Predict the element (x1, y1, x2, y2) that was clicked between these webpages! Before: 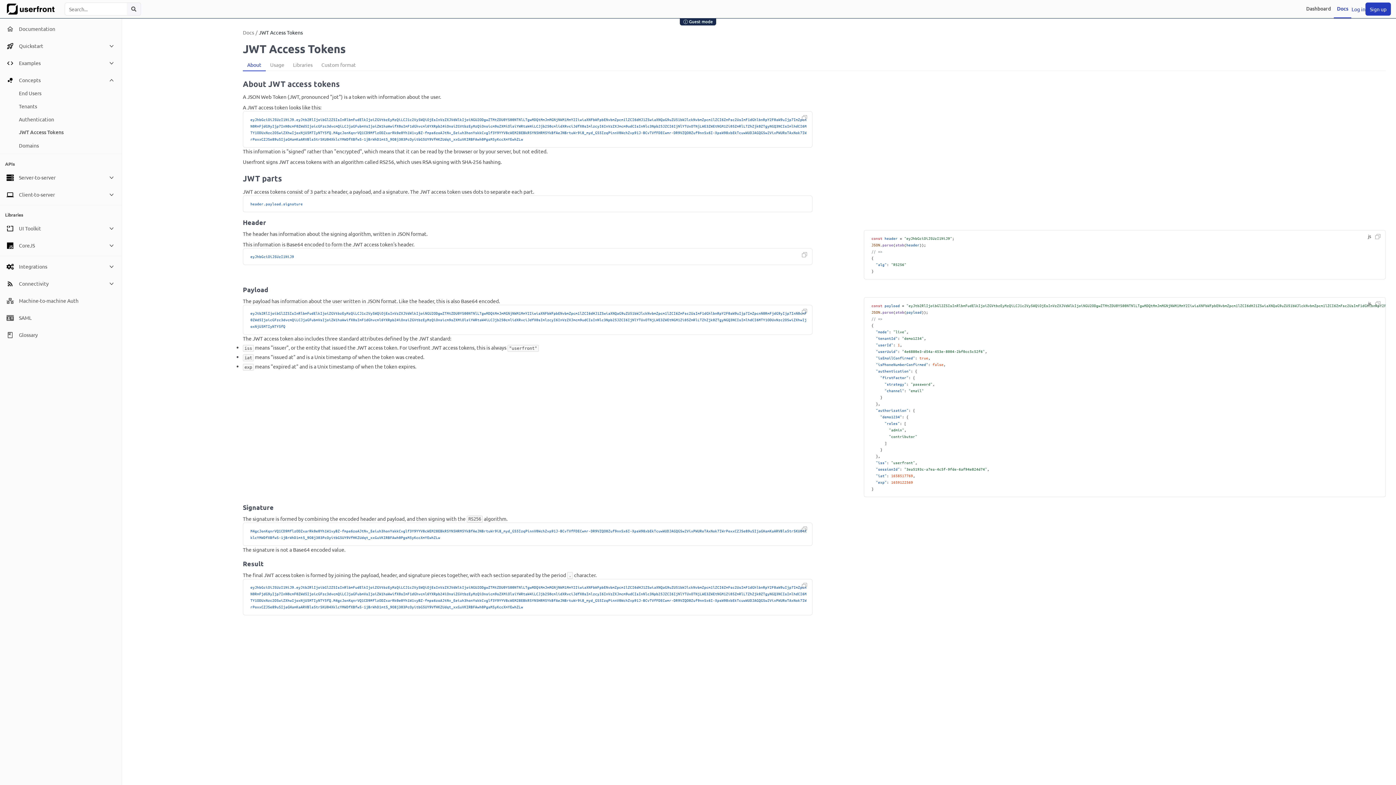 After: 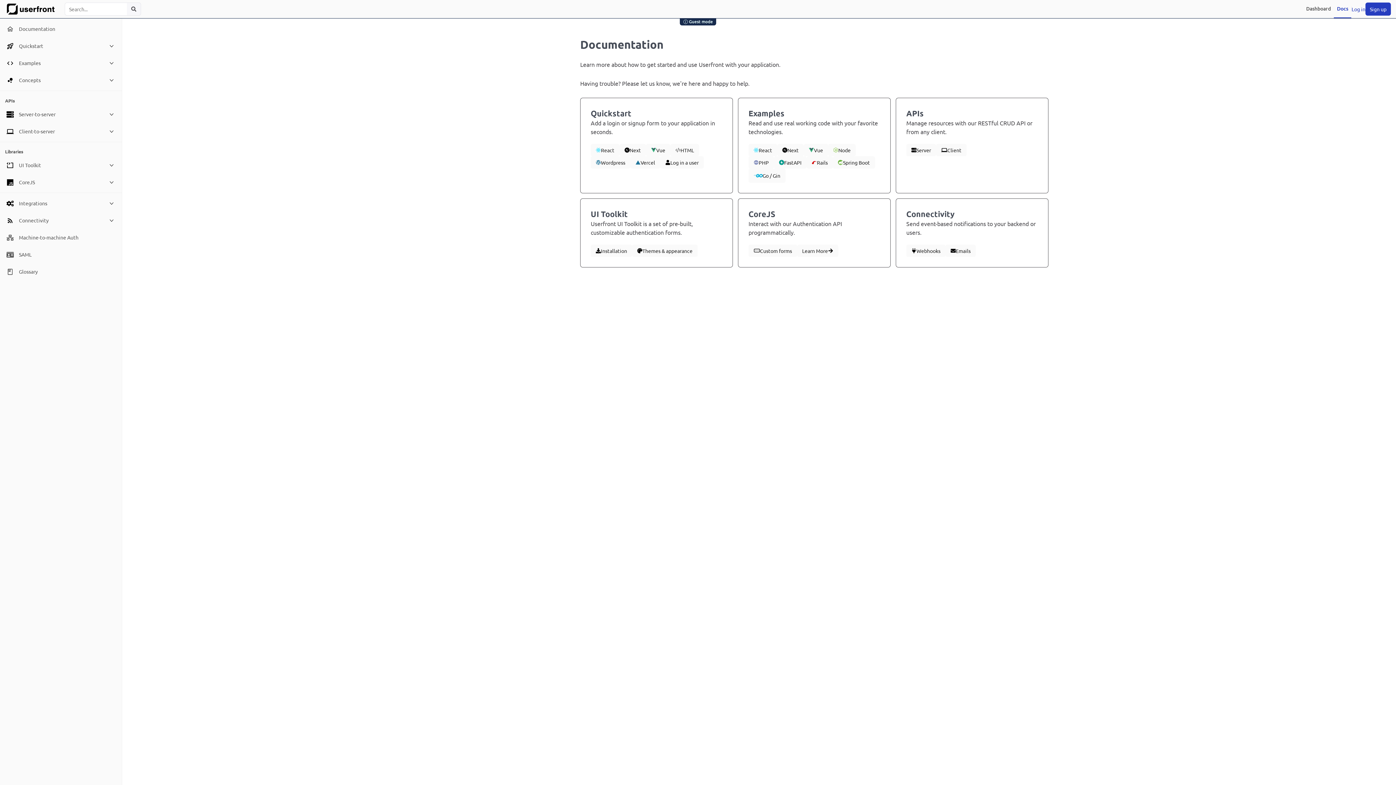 Action: bbox: (0, 20, 121, 37) label: Documentation